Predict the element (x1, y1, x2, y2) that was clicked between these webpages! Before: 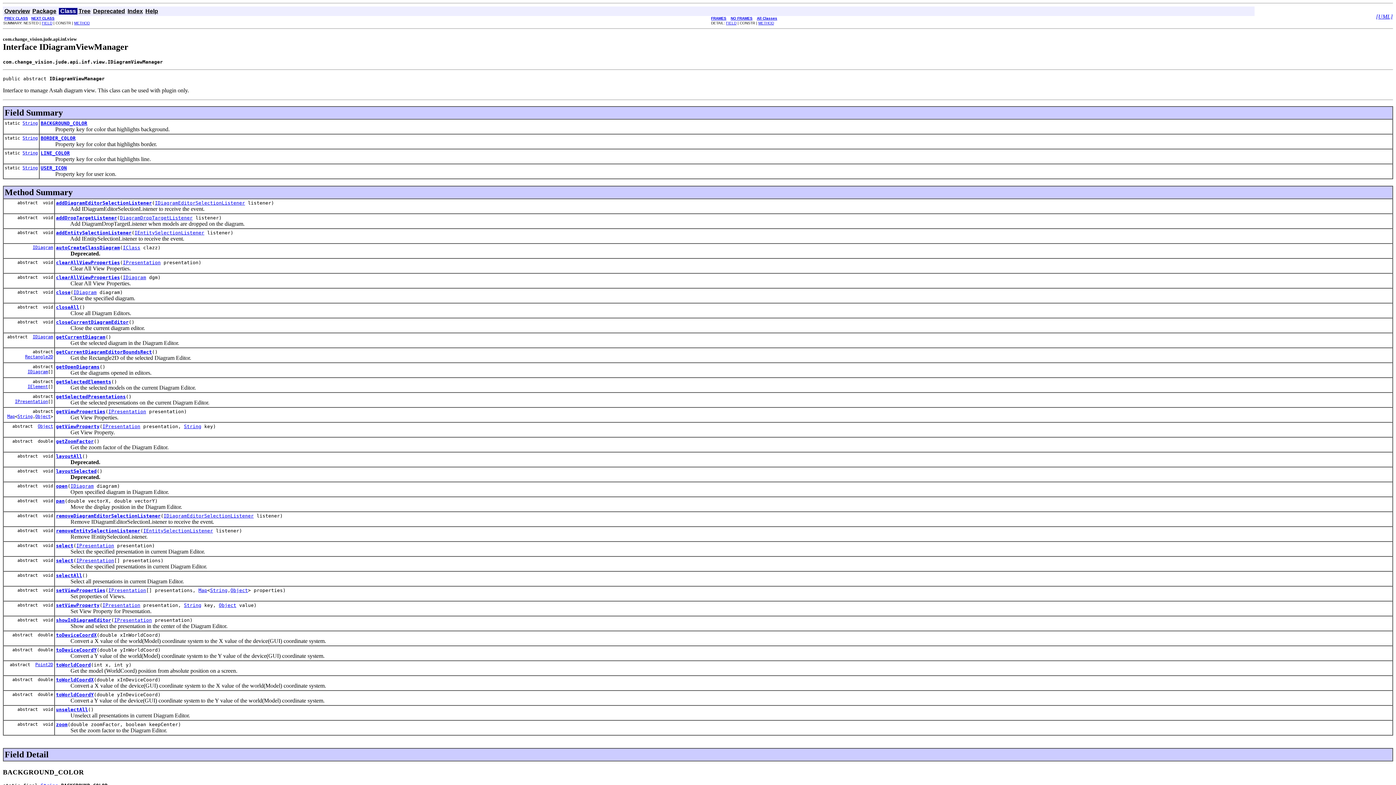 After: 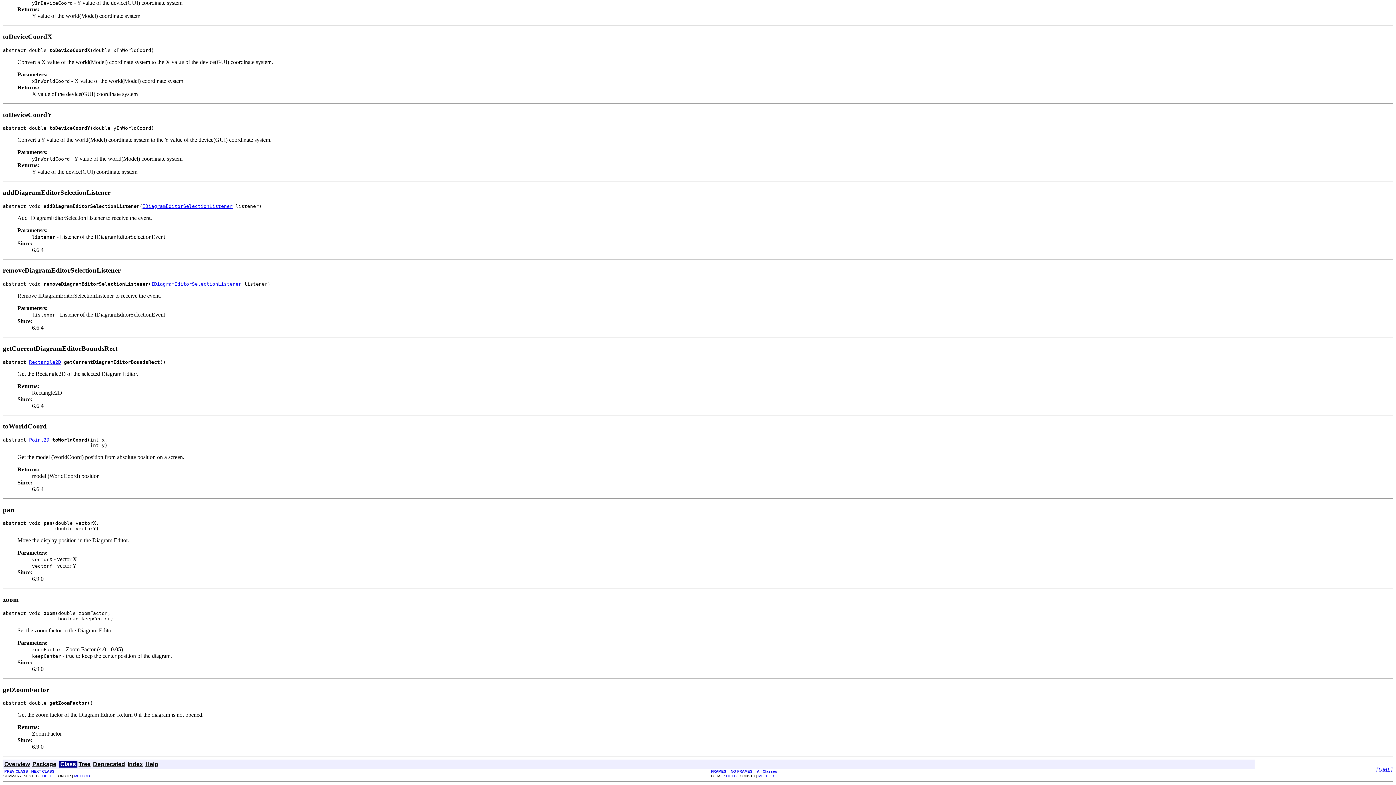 Action: label: removeDiagramEditorSelectionListener bbox: (56, 513, 160, 518)